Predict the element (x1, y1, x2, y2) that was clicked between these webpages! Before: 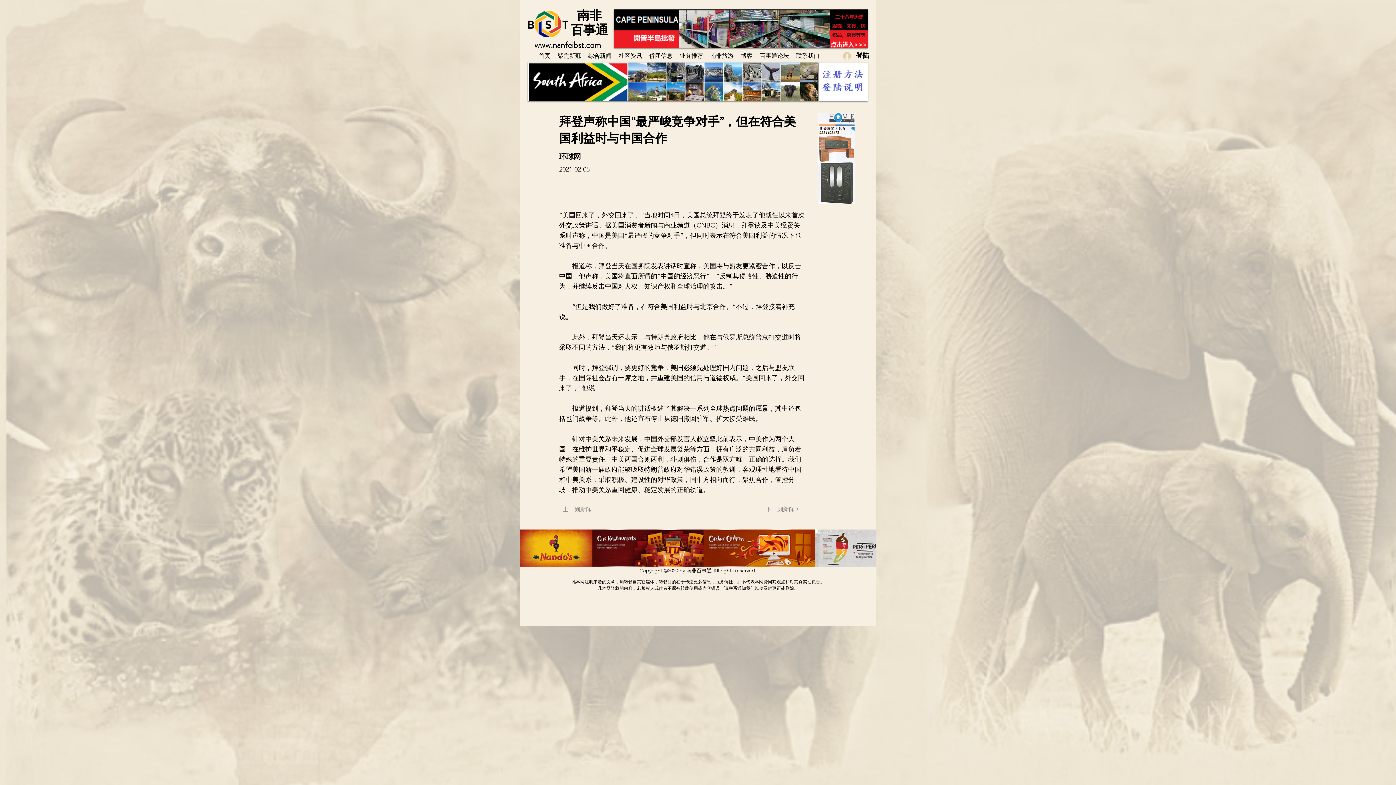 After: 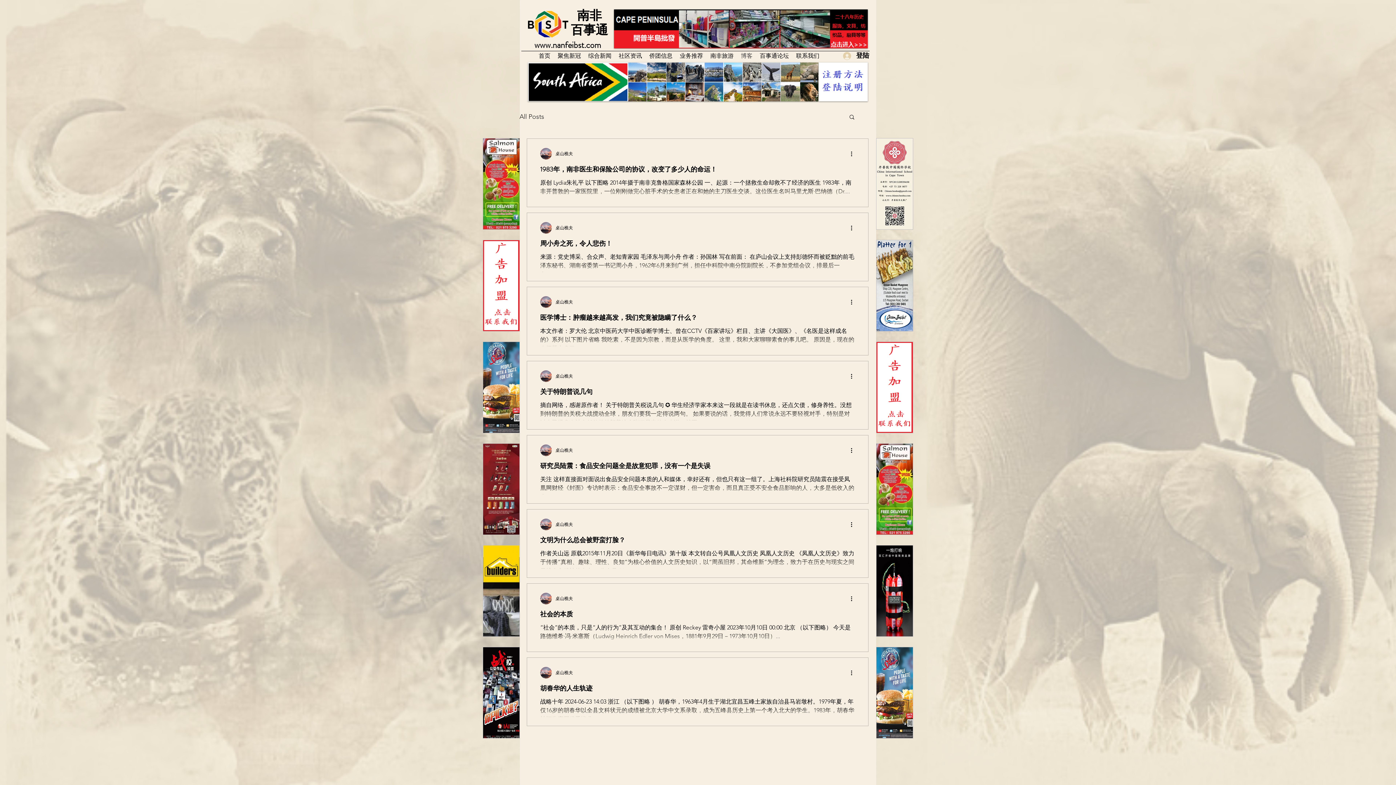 Action: label: 博客 bbox: (737, 48, 756, 62)